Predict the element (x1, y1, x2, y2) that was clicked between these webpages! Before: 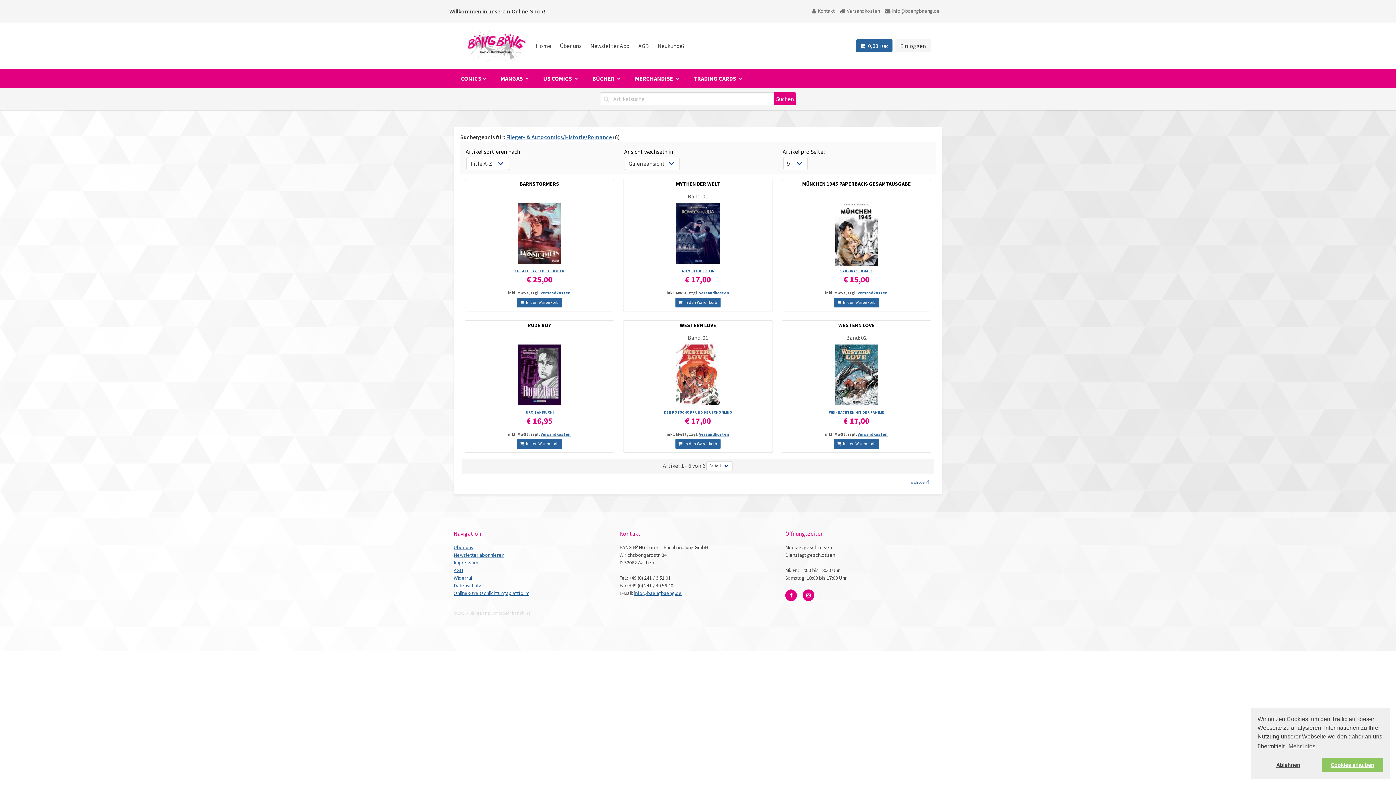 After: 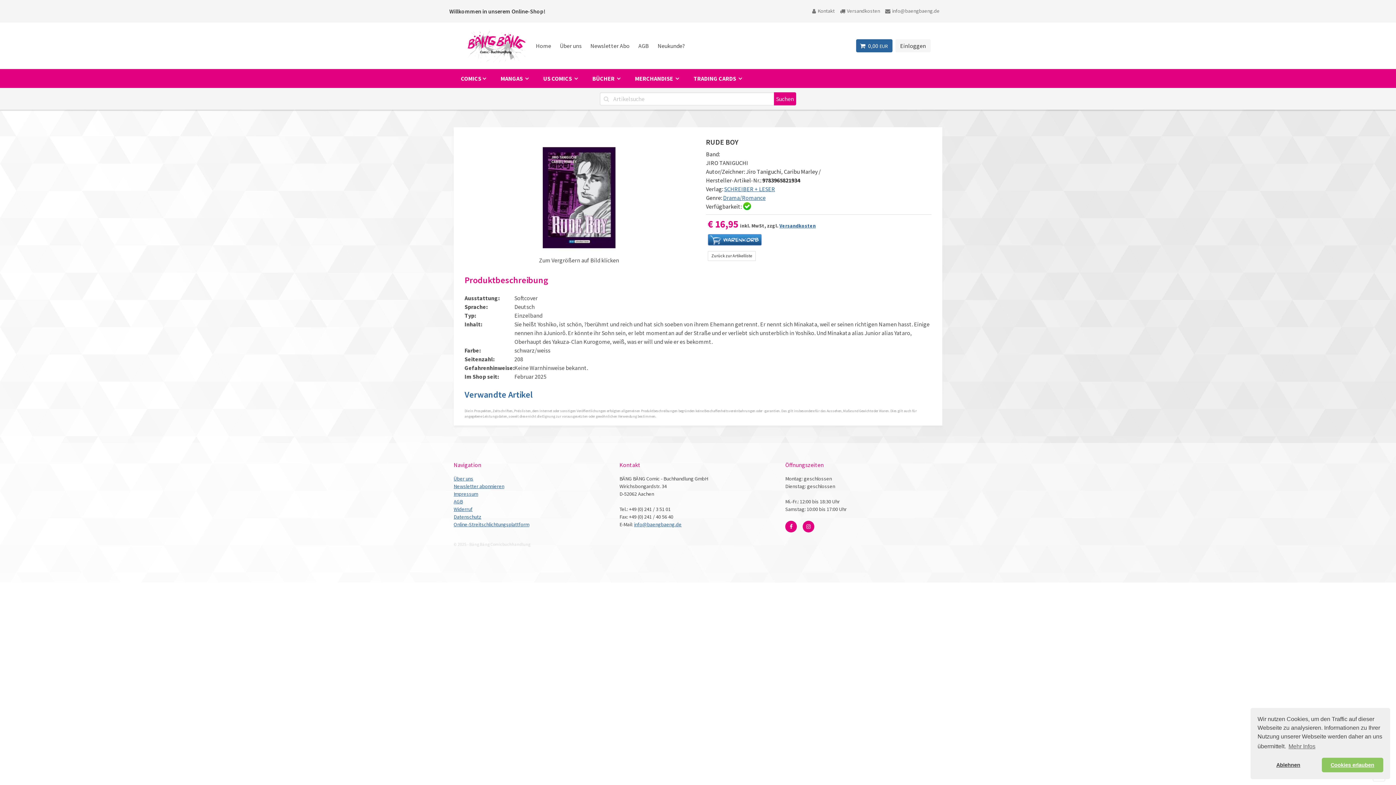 Action: bbox: (517, 401, 561, 408)